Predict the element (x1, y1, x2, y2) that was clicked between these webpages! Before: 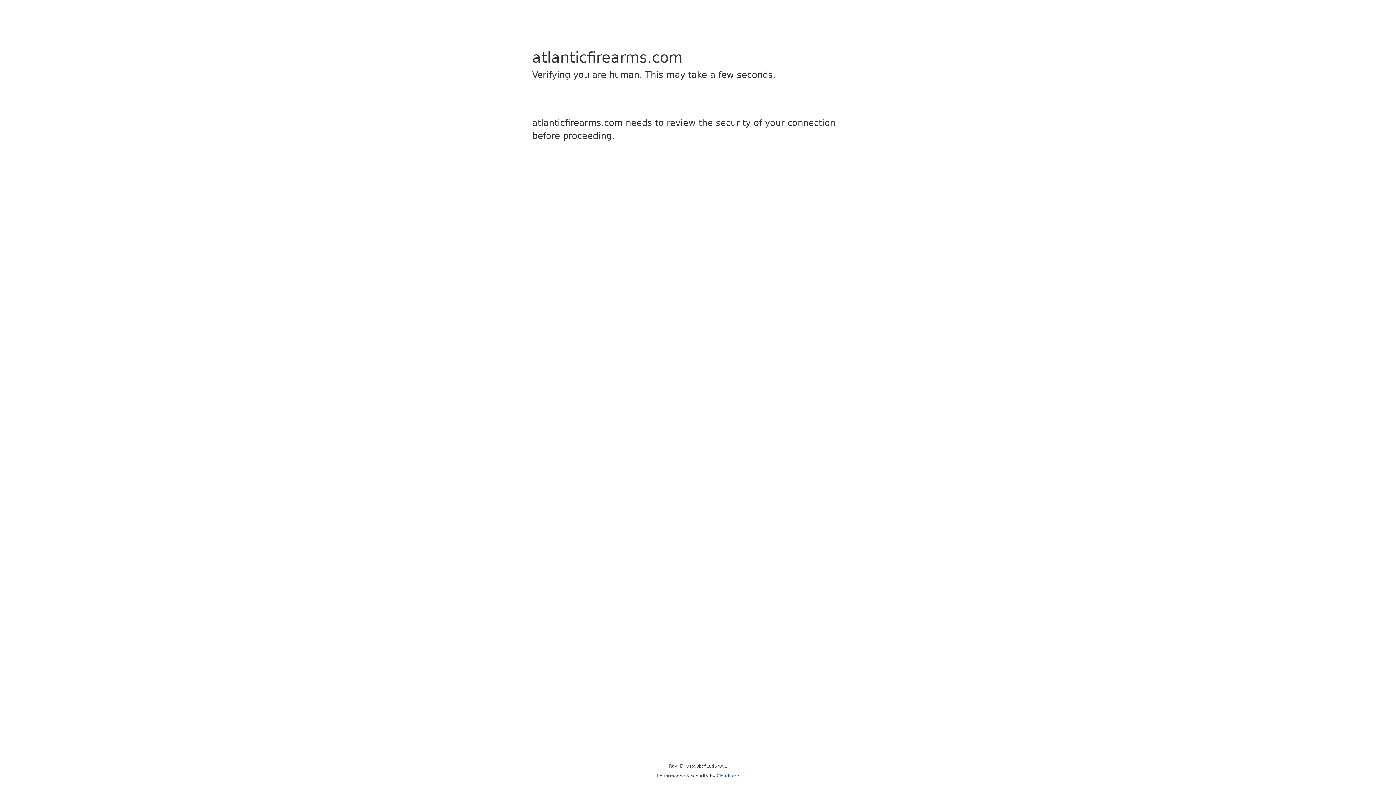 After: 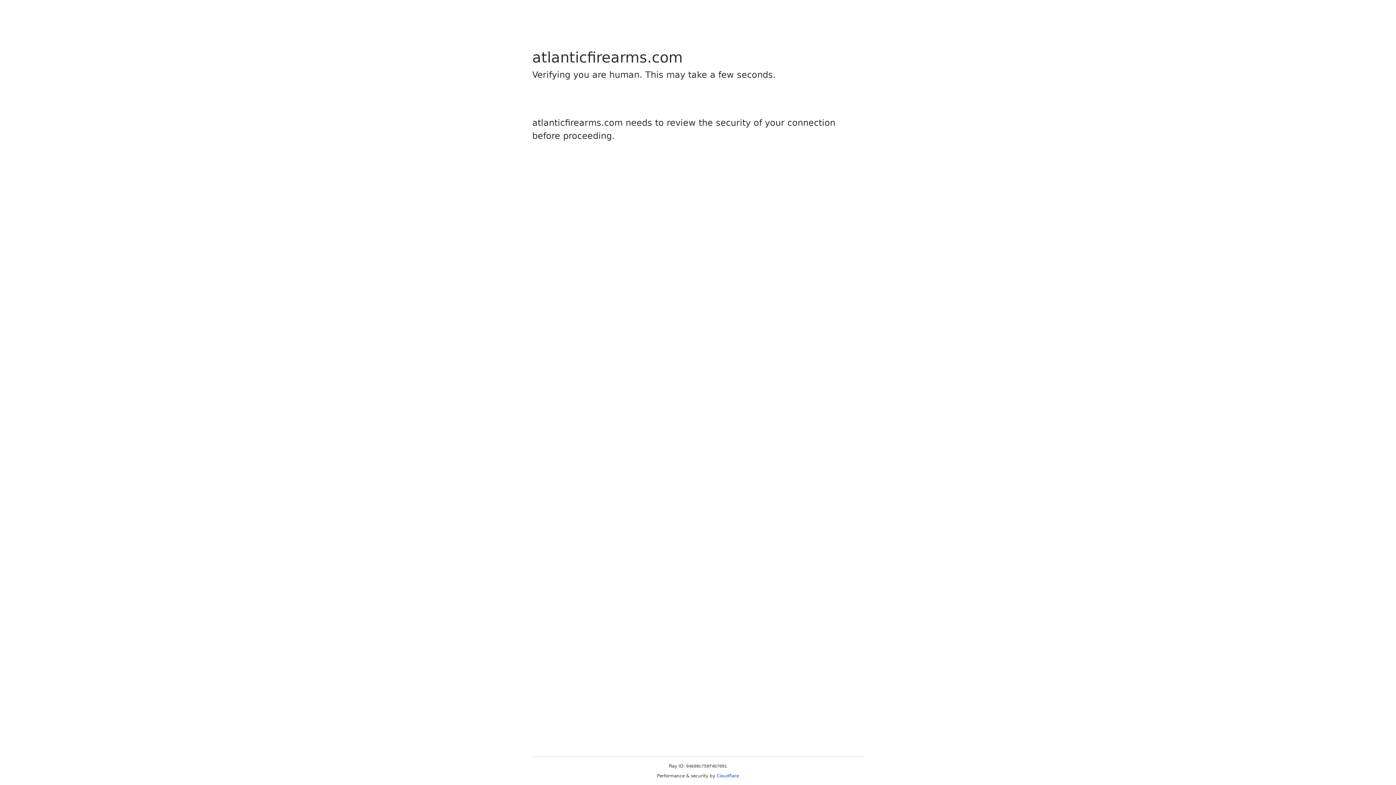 Action: label: Cloudflare bbox: (716, 773, 739, 778)